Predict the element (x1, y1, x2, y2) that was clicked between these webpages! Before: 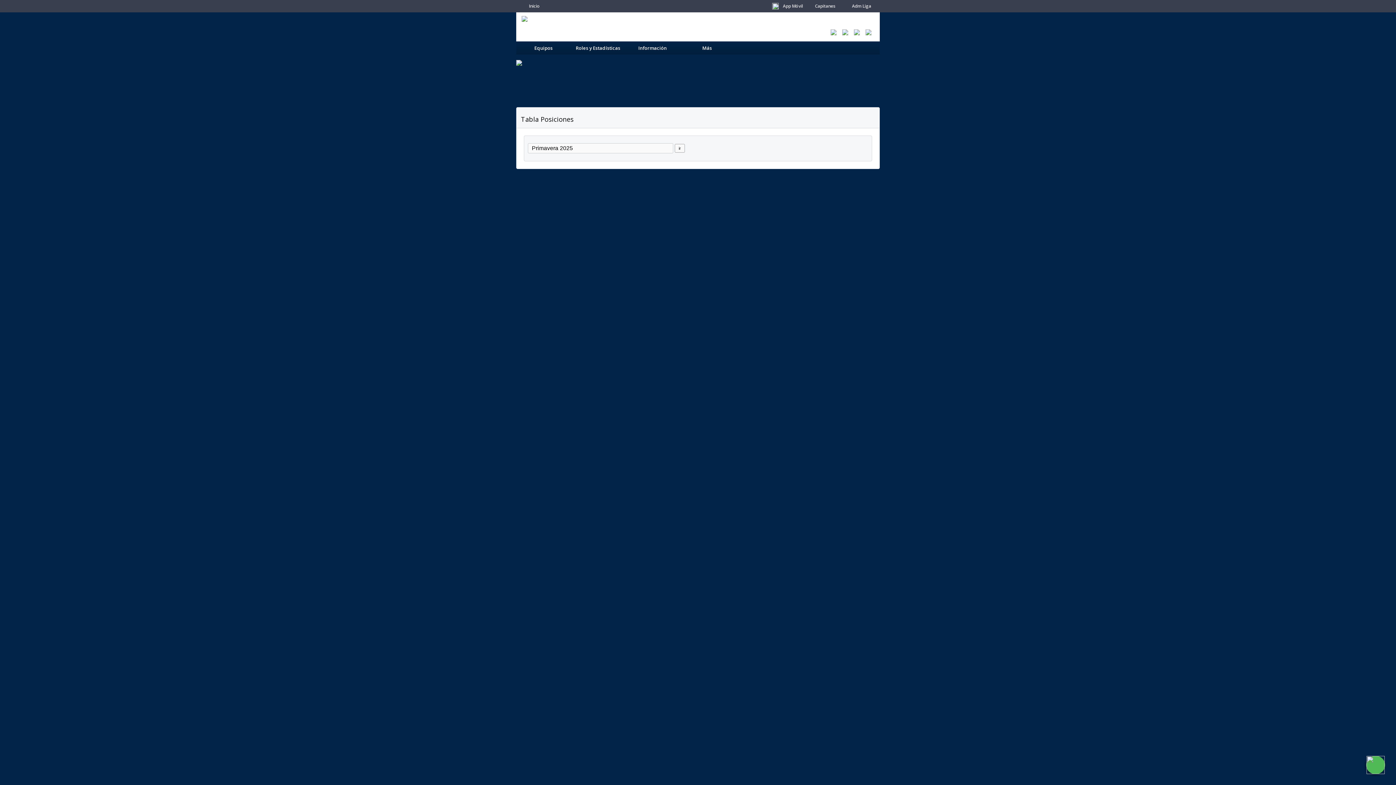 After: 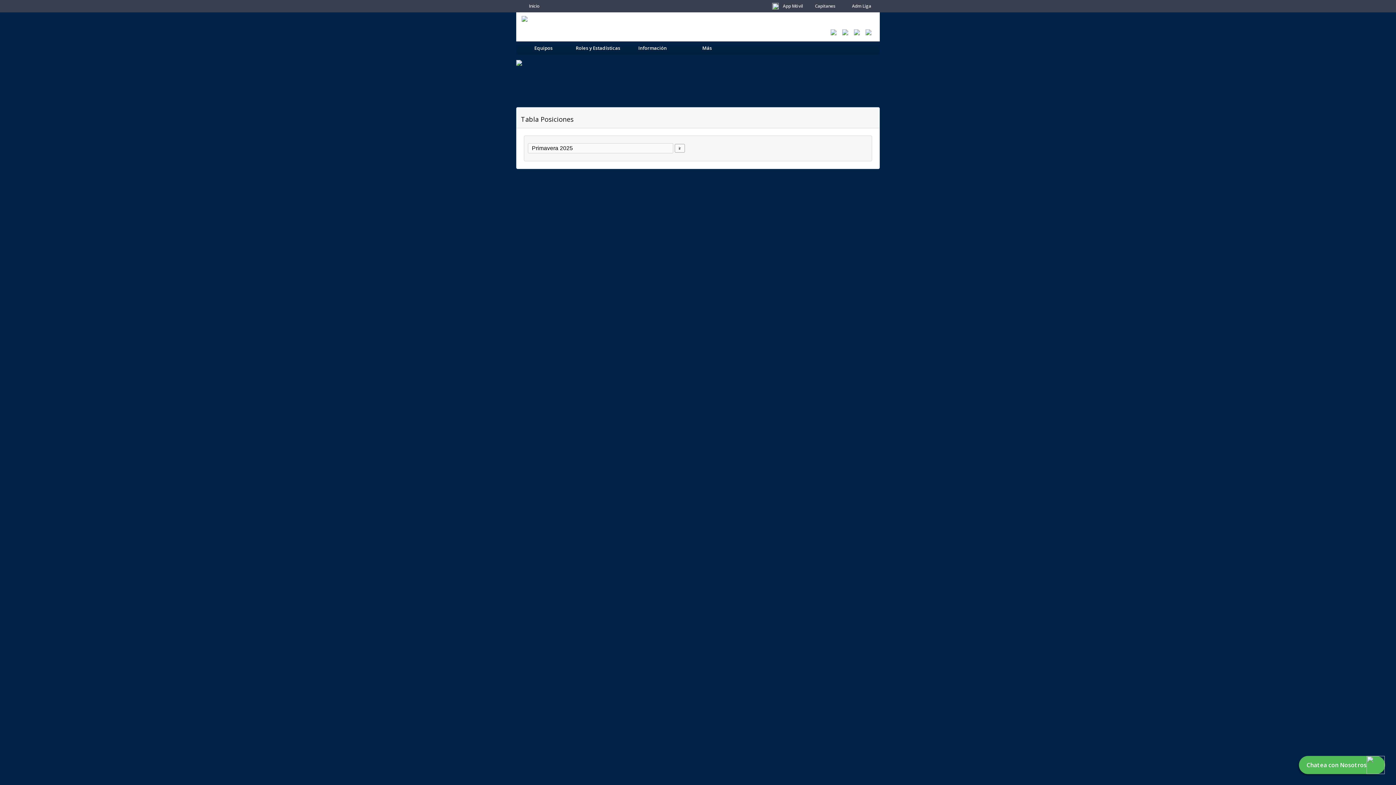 Action: bbox: (1366, 756, 1385, 774) label: Chatea con Nosotros